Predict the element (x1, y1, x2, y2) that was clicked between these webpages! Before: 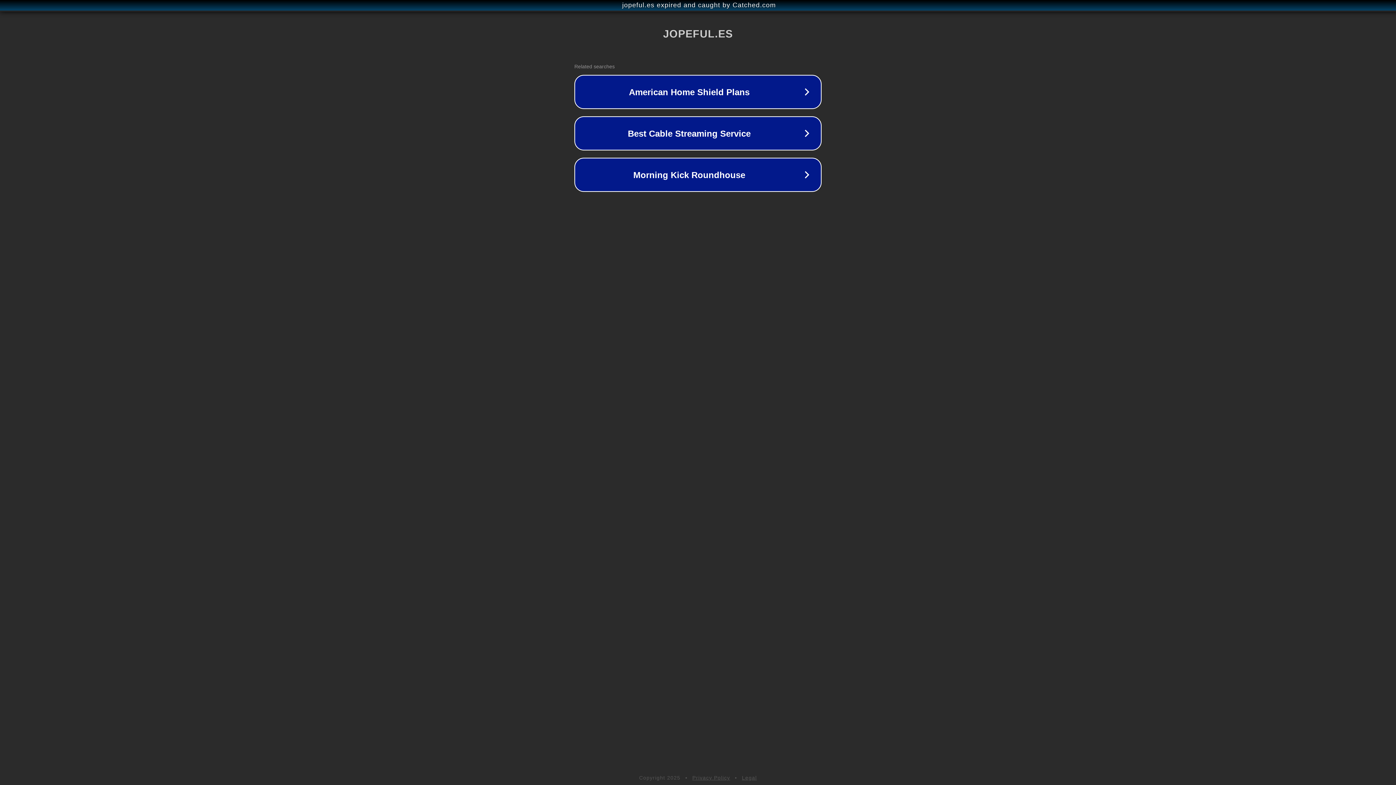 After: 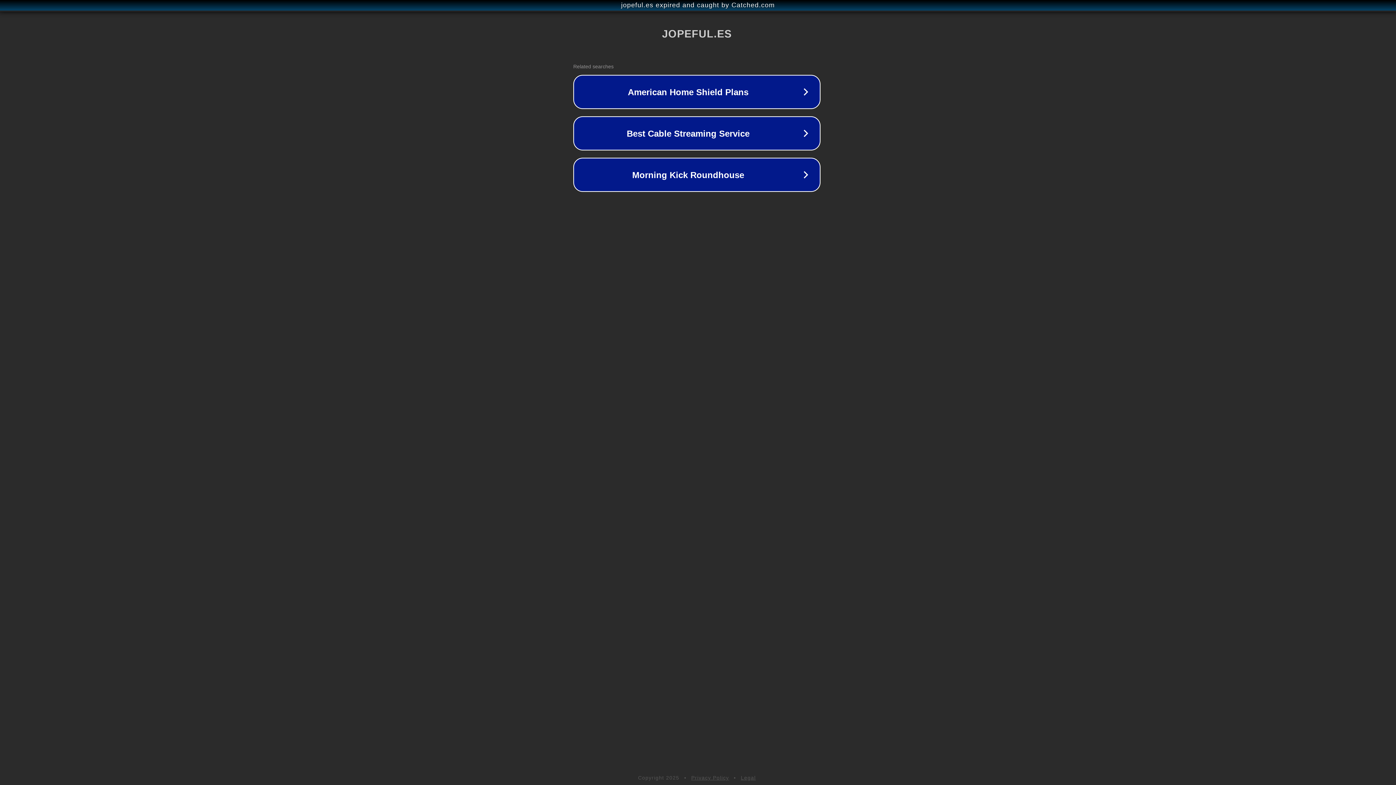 Action: label: jopeful.es expired and caught by Catched.com bbox: (1, 1, 1397, 9)